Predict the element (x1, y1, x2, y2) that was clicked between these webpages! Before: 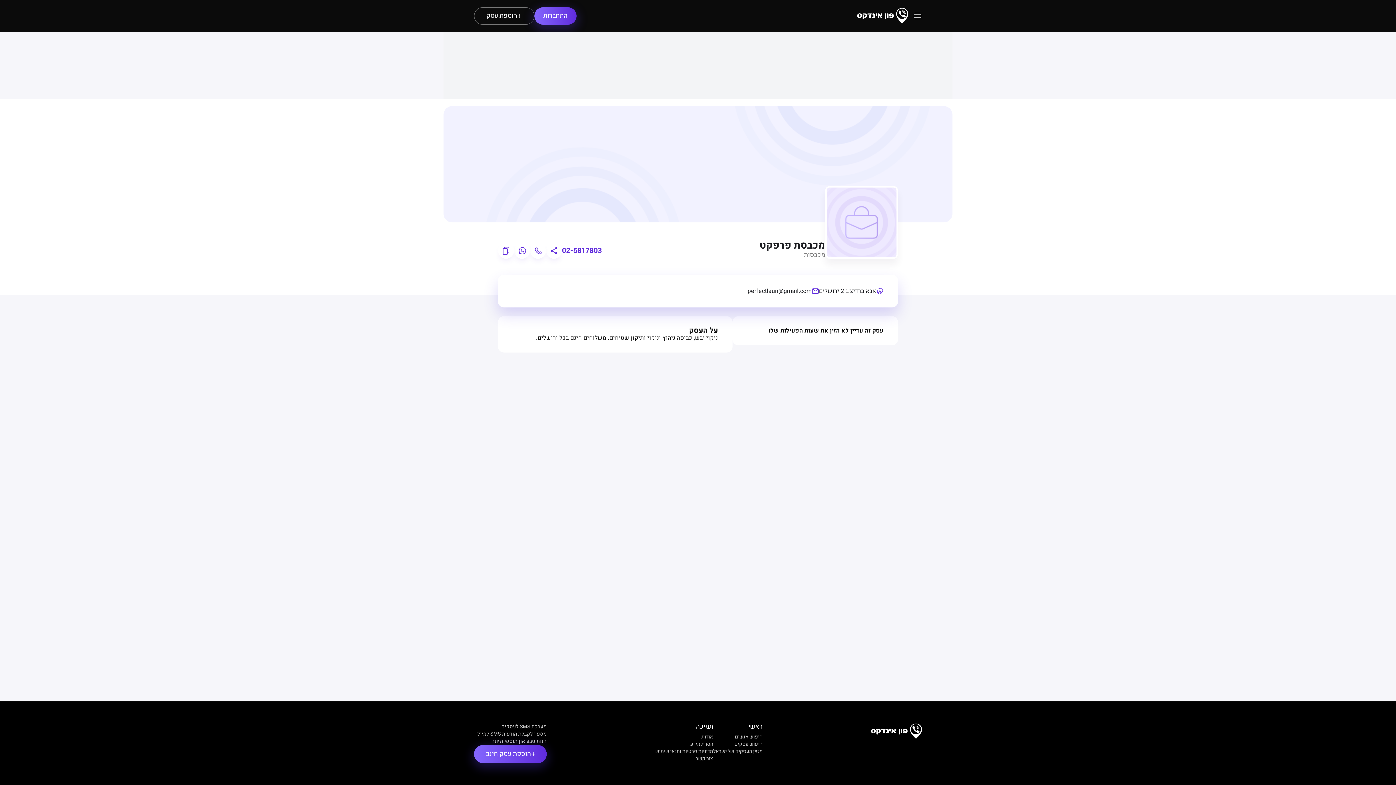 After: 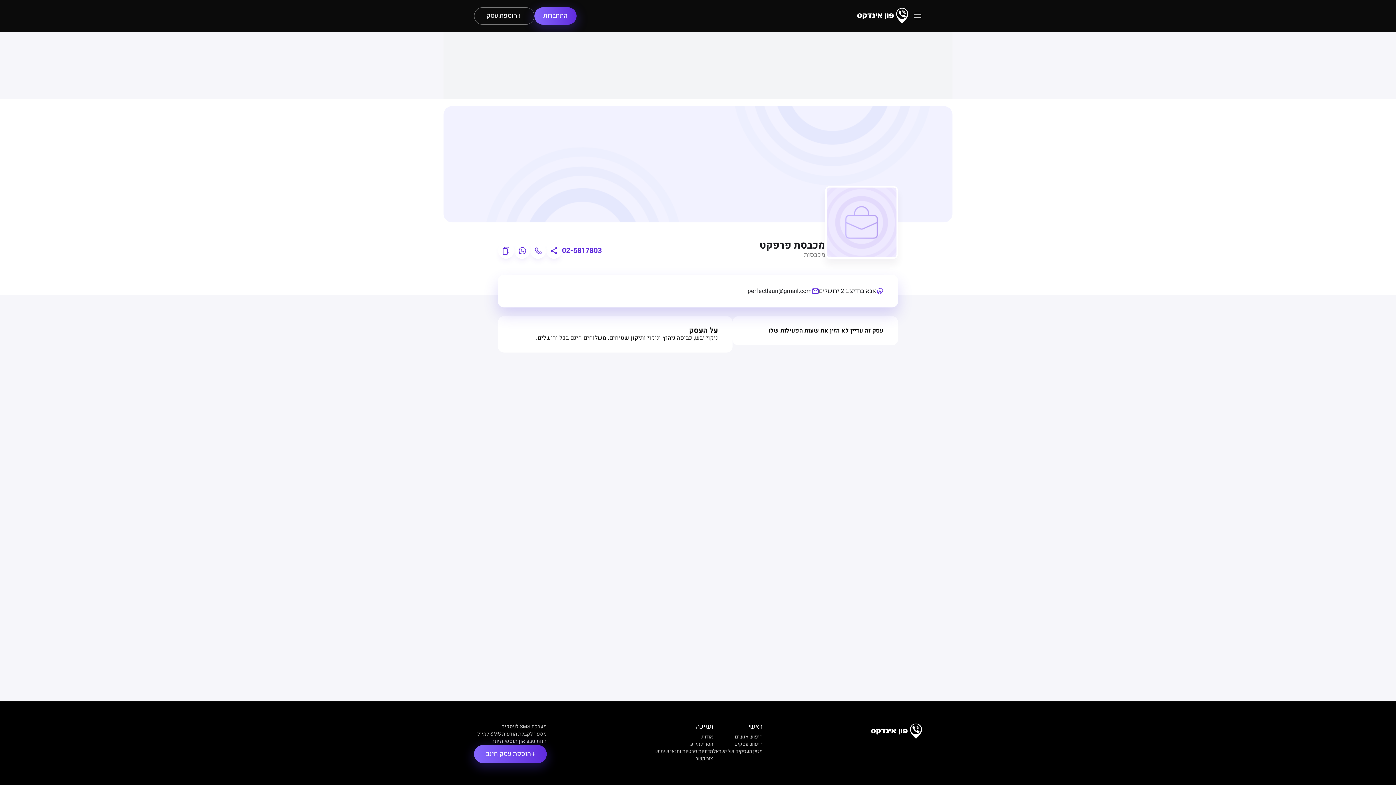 Action: bbox: (747, 287, 819, 294) label: perfectlaun@gmail.com